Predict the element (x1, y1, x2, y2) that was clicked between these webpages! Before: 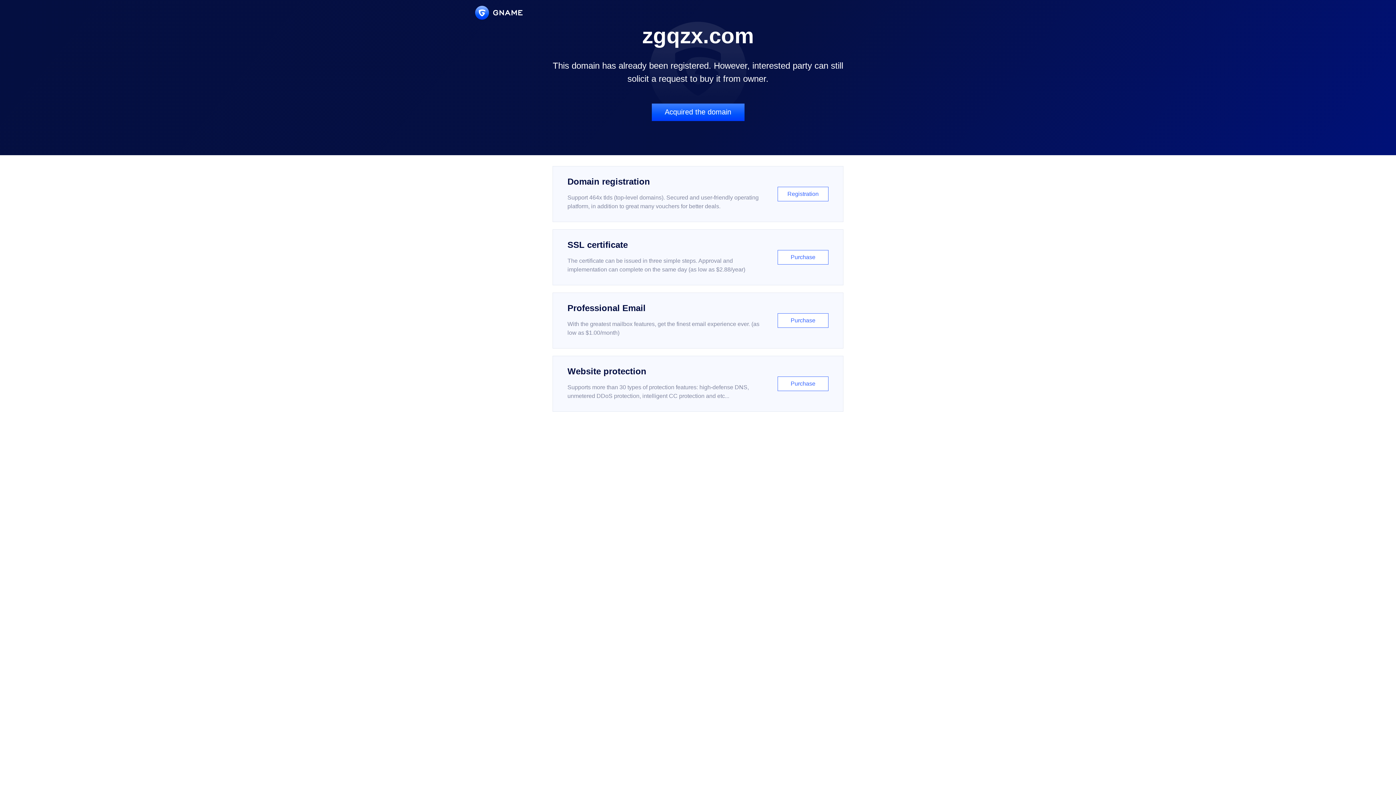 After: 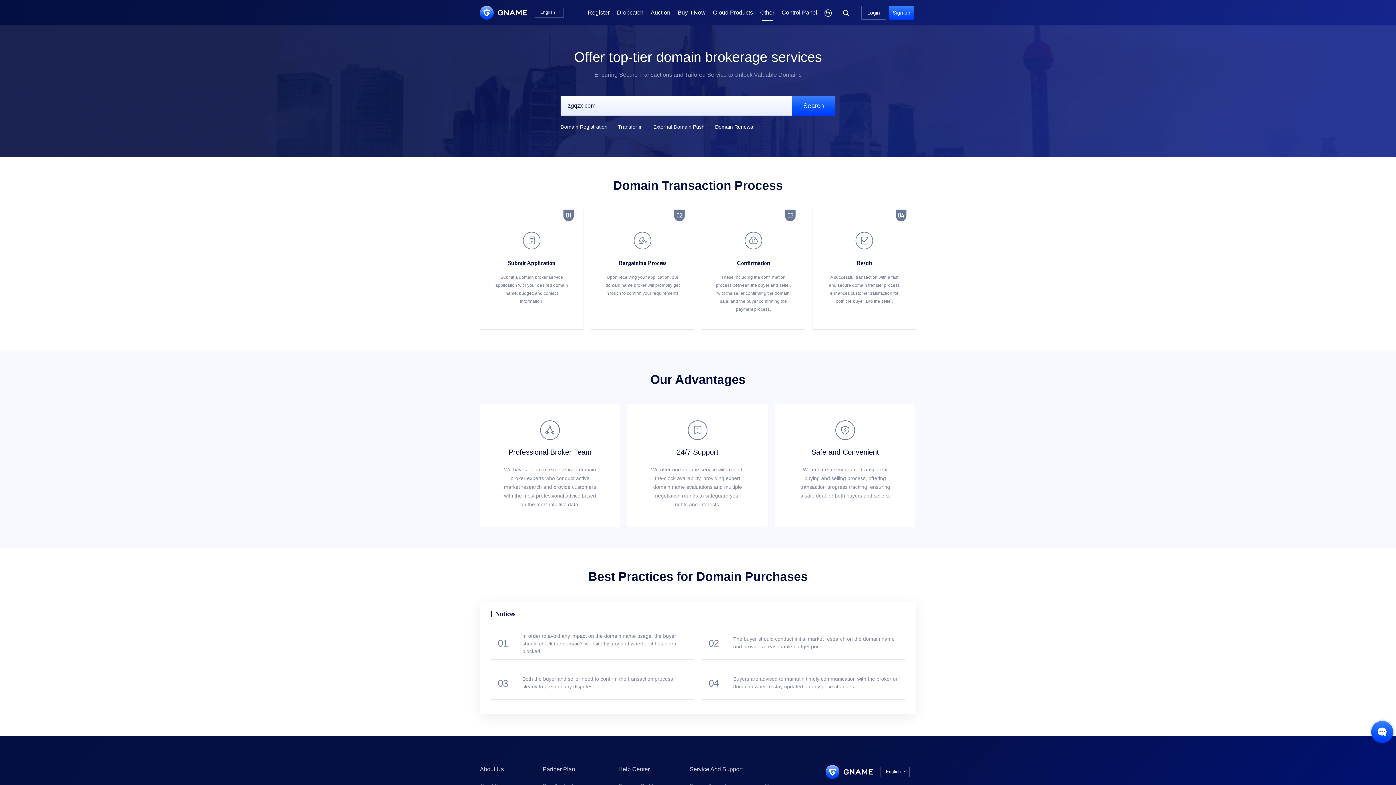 Action: bbox: (651, 103, 744, 121) label: Acquired the domain